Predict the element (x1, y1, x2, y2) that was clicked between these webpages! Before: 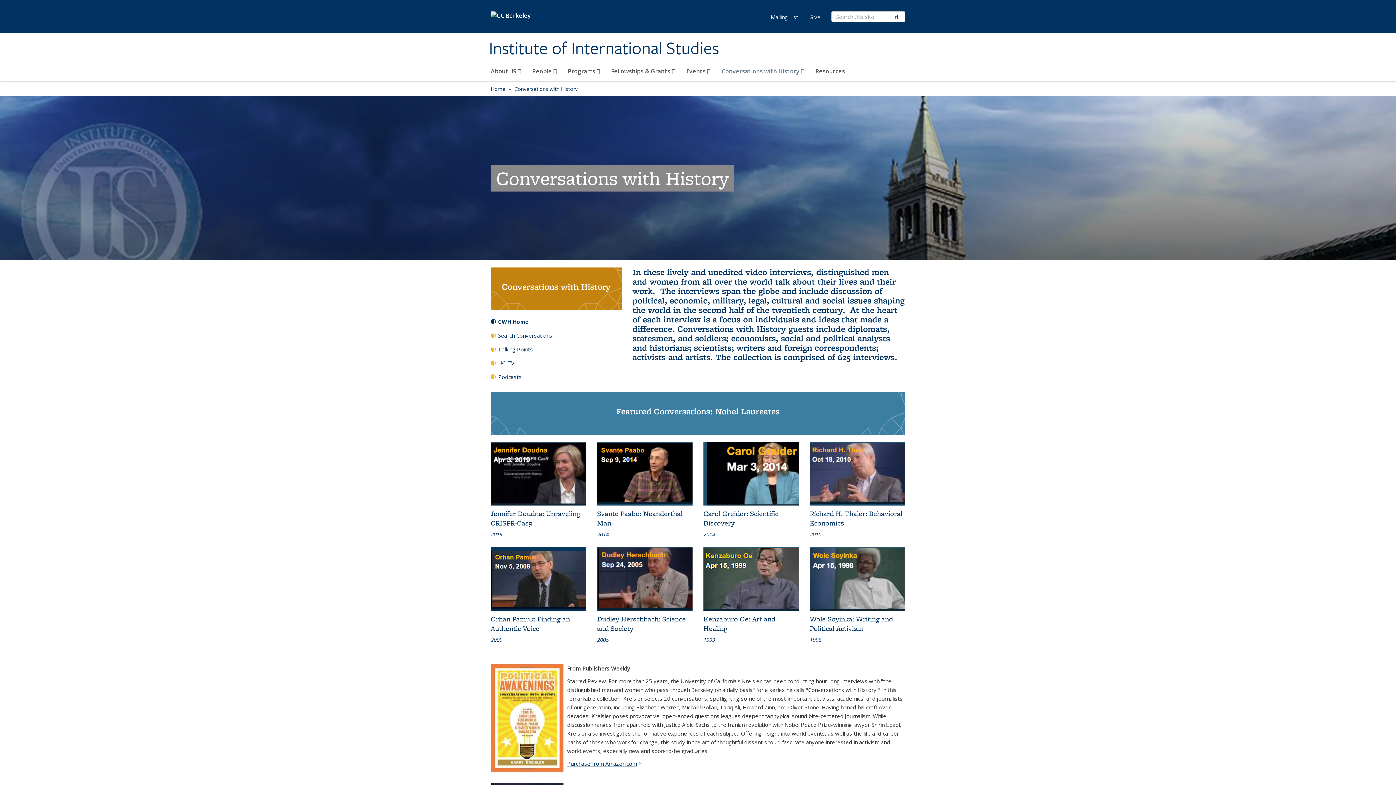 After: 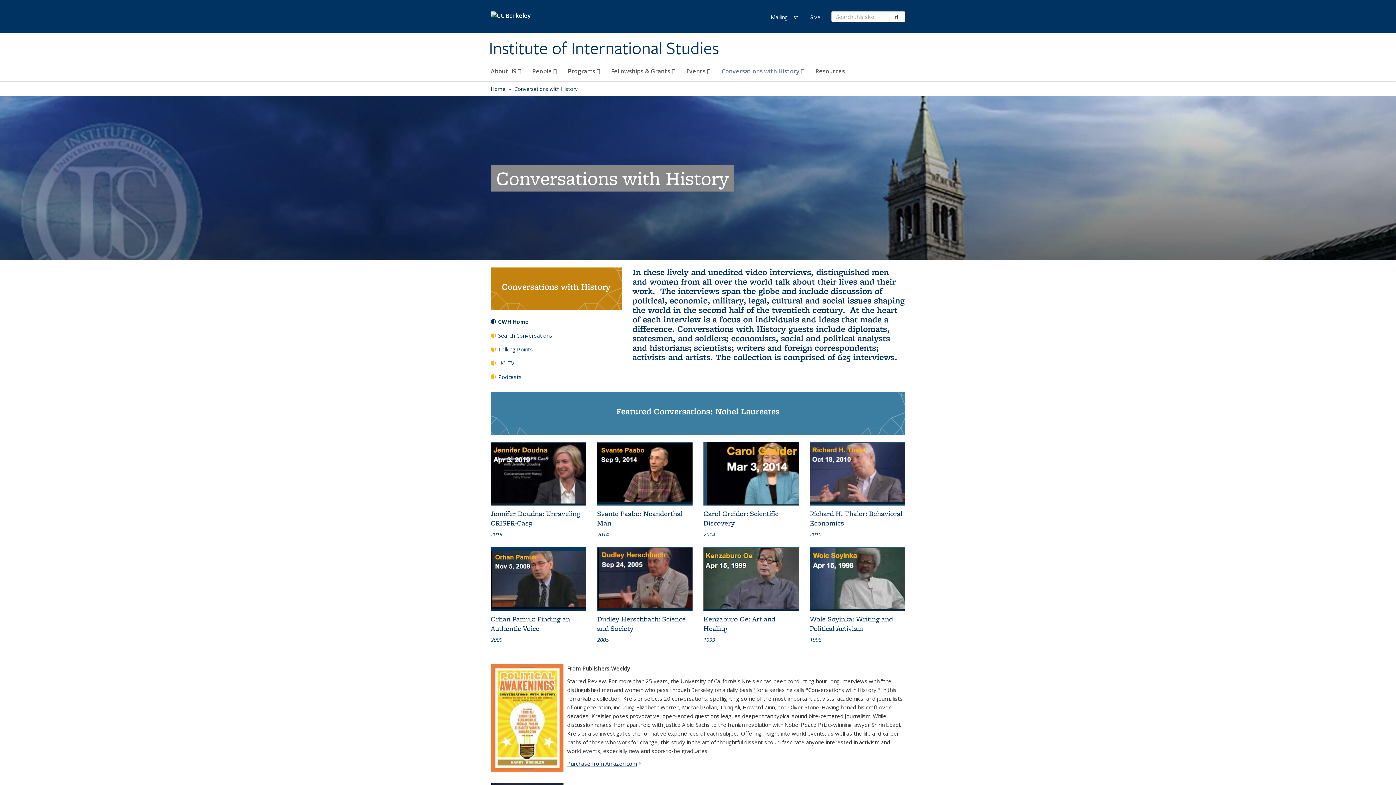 Action: bbox: (514, 85, 577, 92) label: Conversations with History